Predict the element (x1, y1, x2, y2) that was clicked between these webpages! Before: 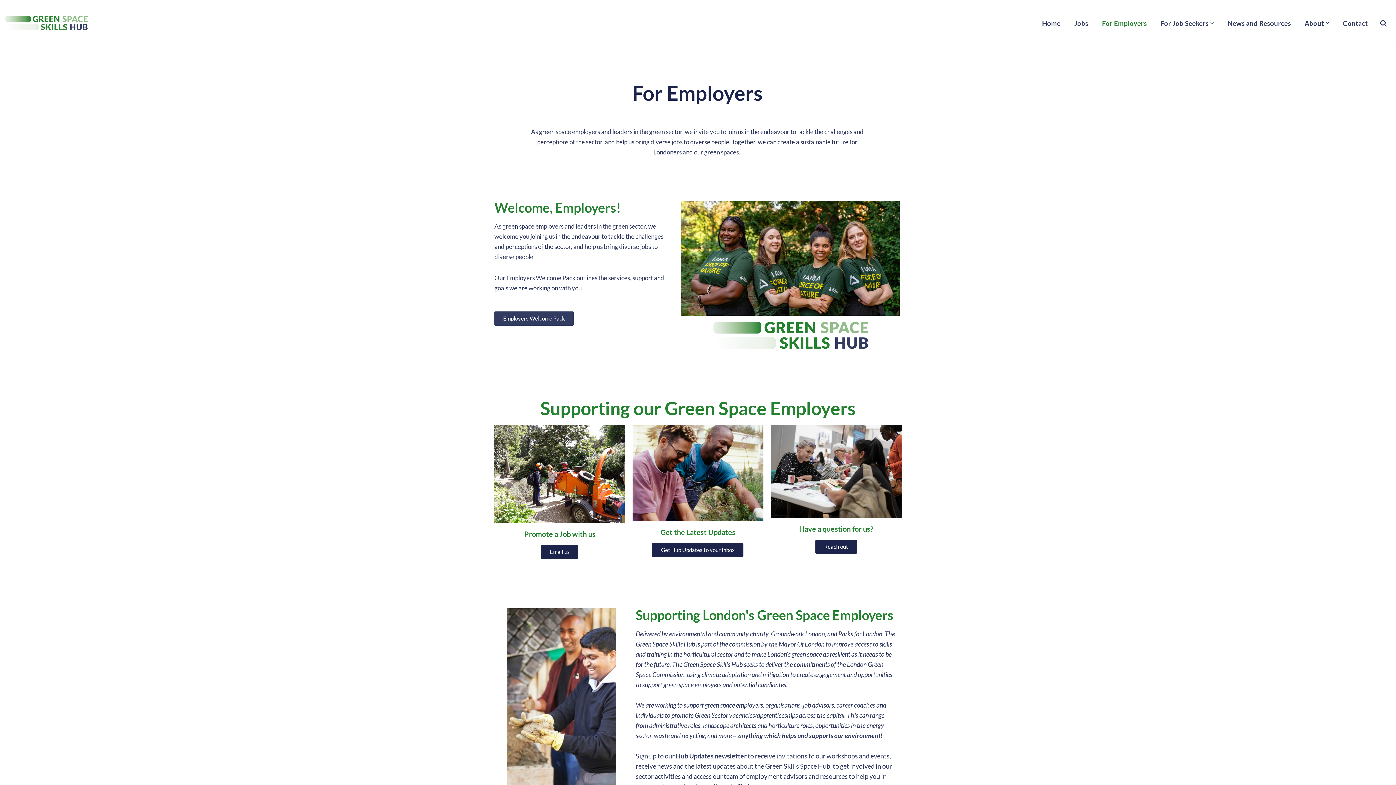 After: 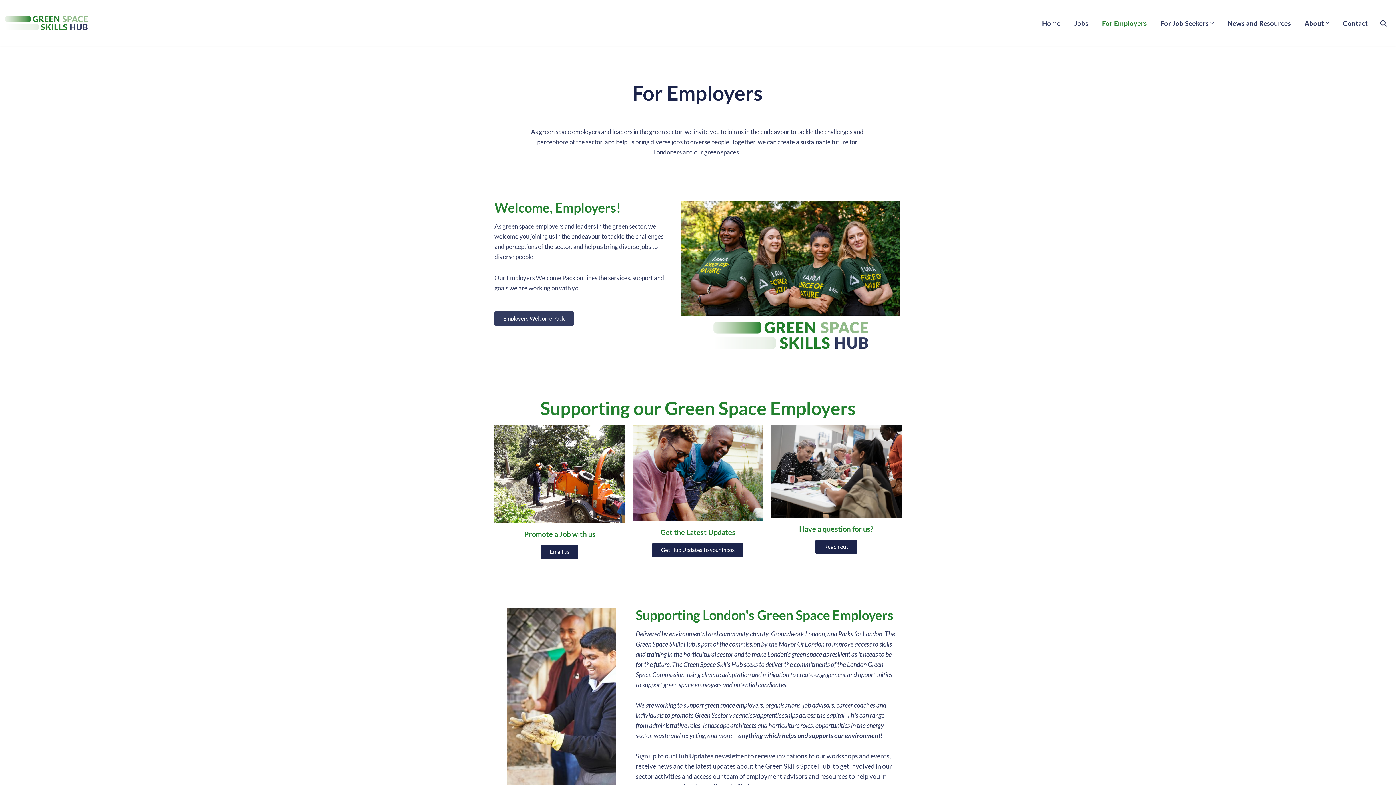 Action: label: Hub Updates newsletter bbox: (675, 752, 746, 760)